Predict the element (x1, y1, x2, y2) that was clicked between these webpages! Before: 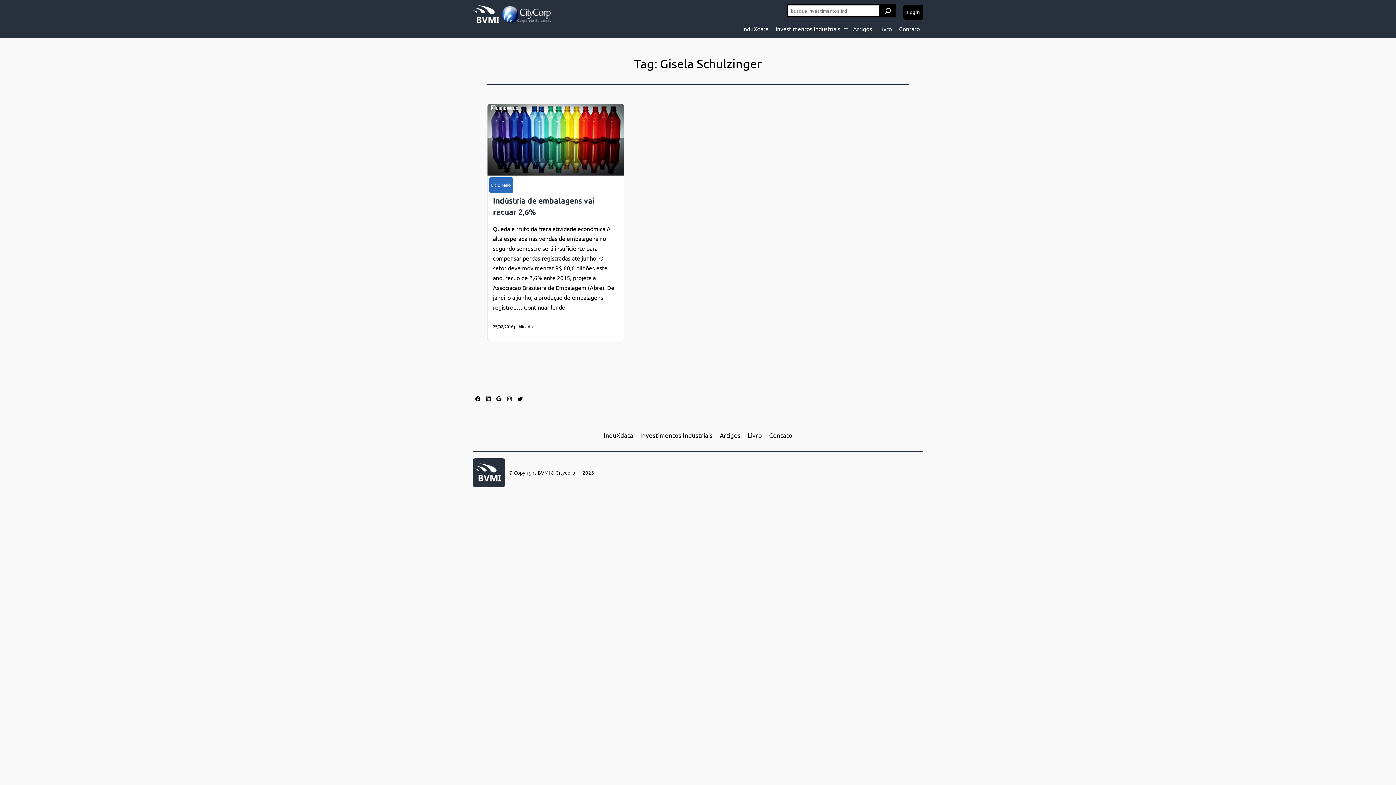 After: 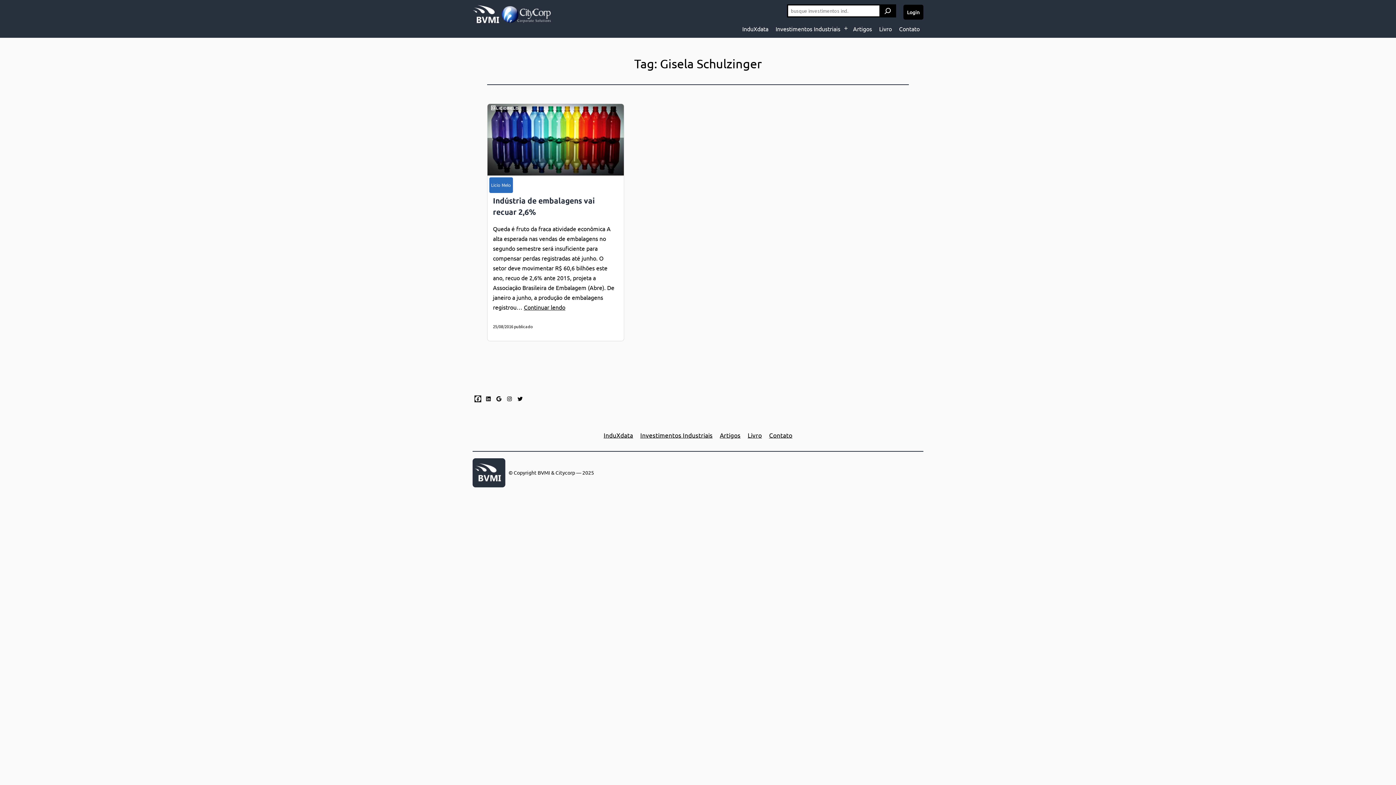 Action: label: Facebook bbox: (474, 395, 481, 402)